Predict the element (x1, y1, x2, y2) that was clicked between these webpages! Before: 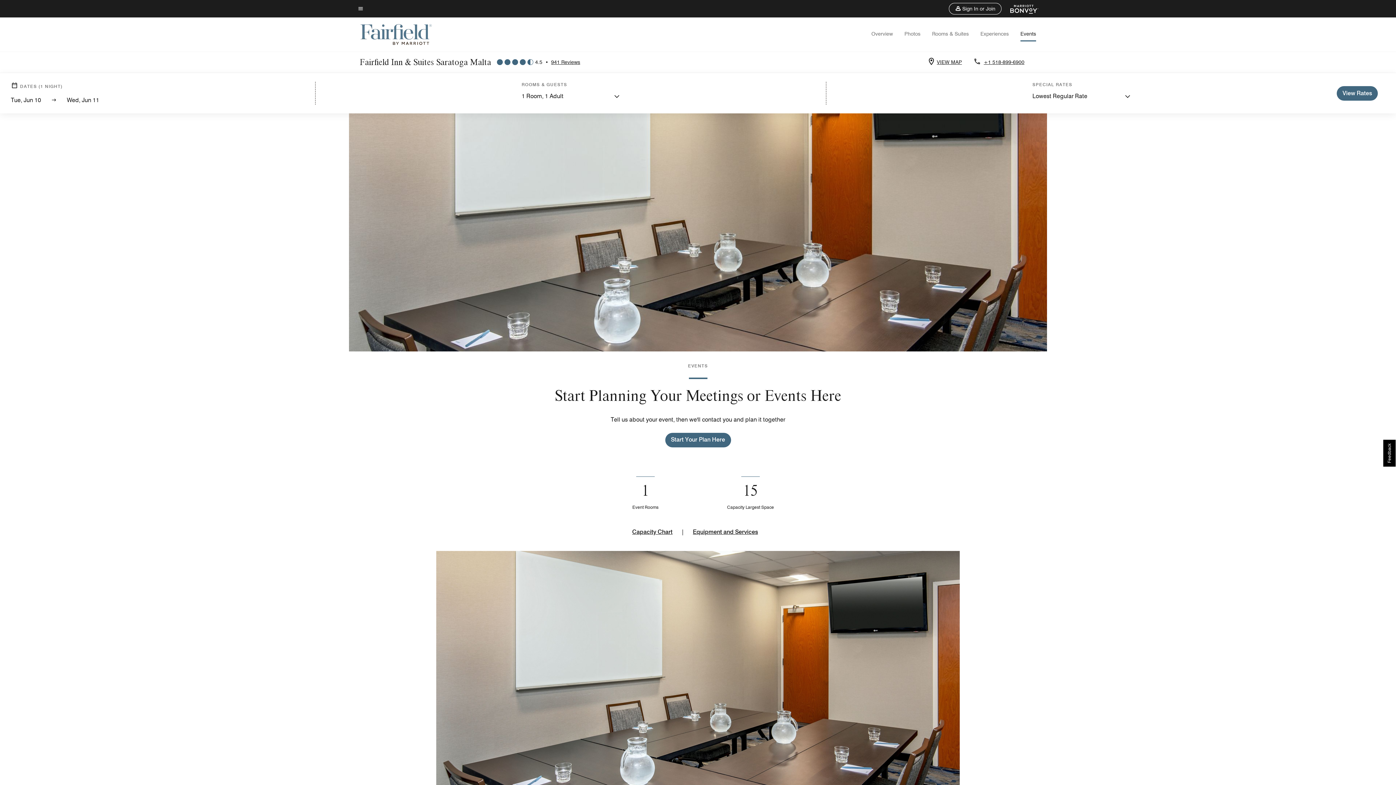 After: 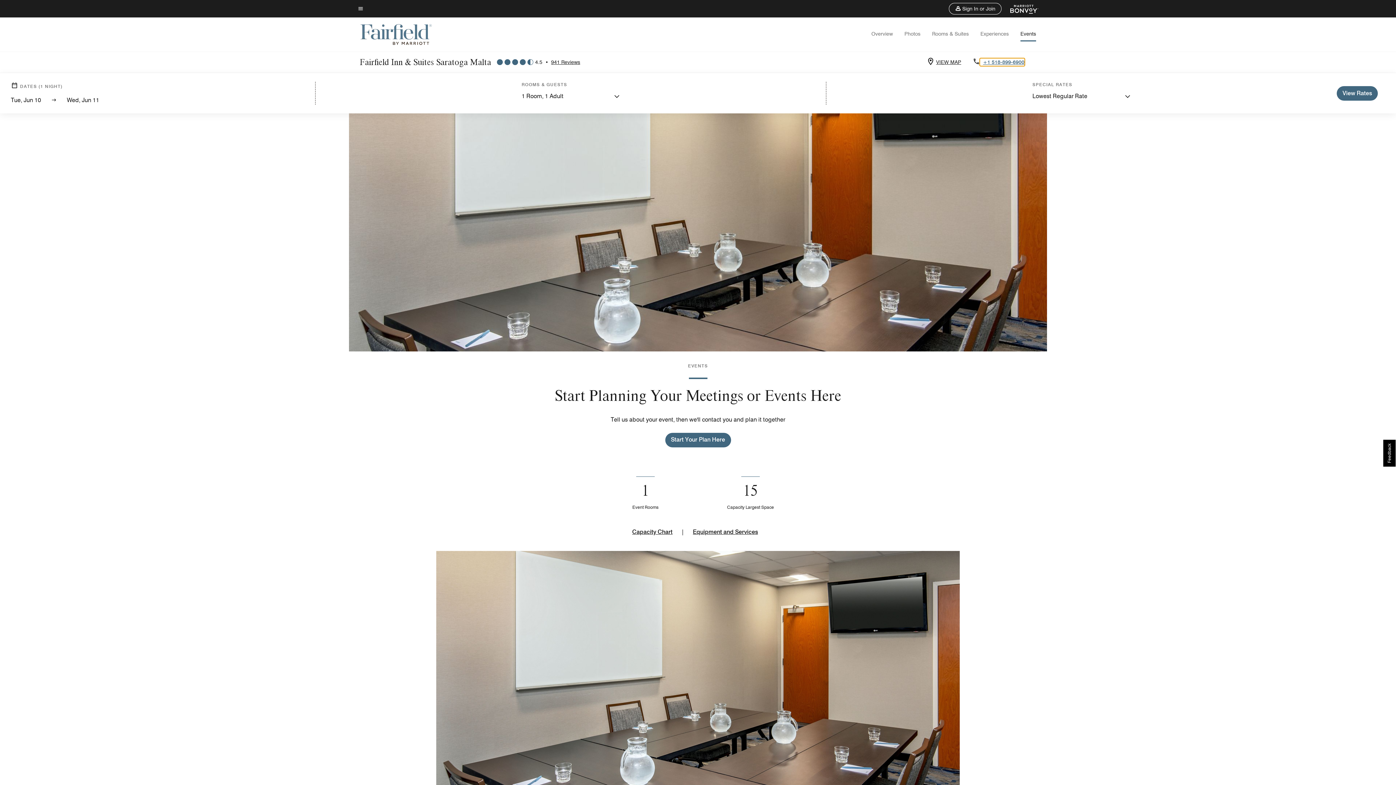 Action: bbox: (981, 58, 1024, 65) label: Contact us at phone +1 518-899-6900 